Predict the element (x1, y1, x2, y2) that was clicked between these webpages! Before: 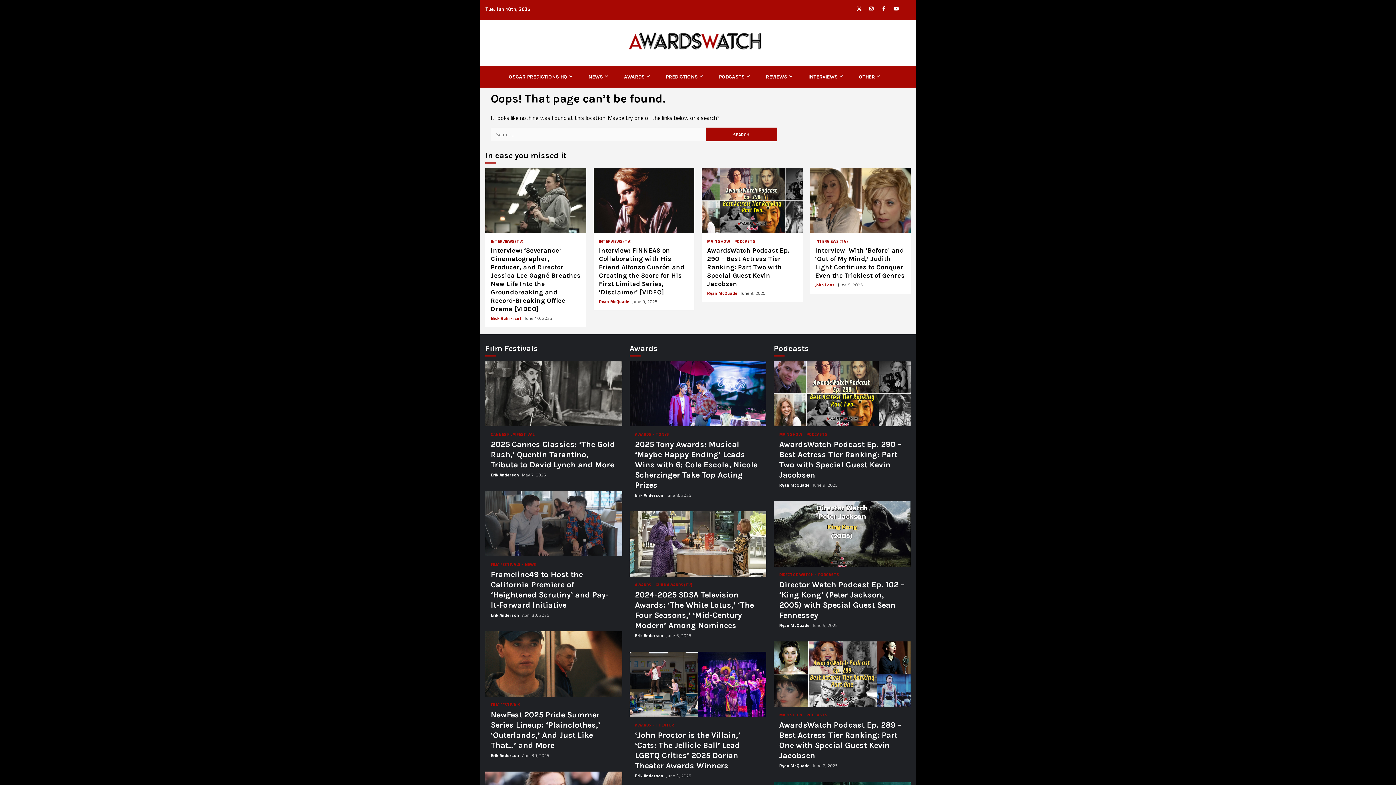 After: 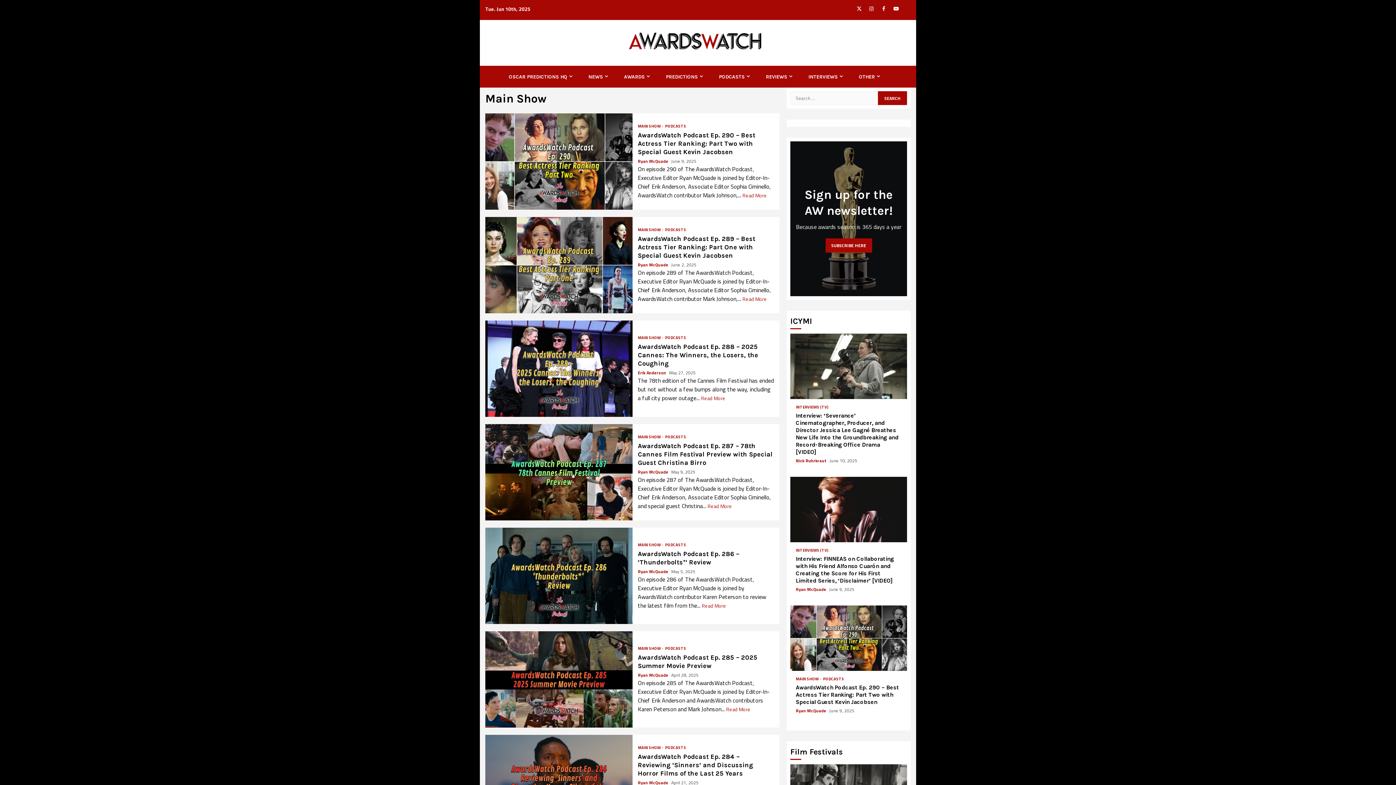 Action: bbox: (707, 239, 732, 243) label: MAIN SHOW 